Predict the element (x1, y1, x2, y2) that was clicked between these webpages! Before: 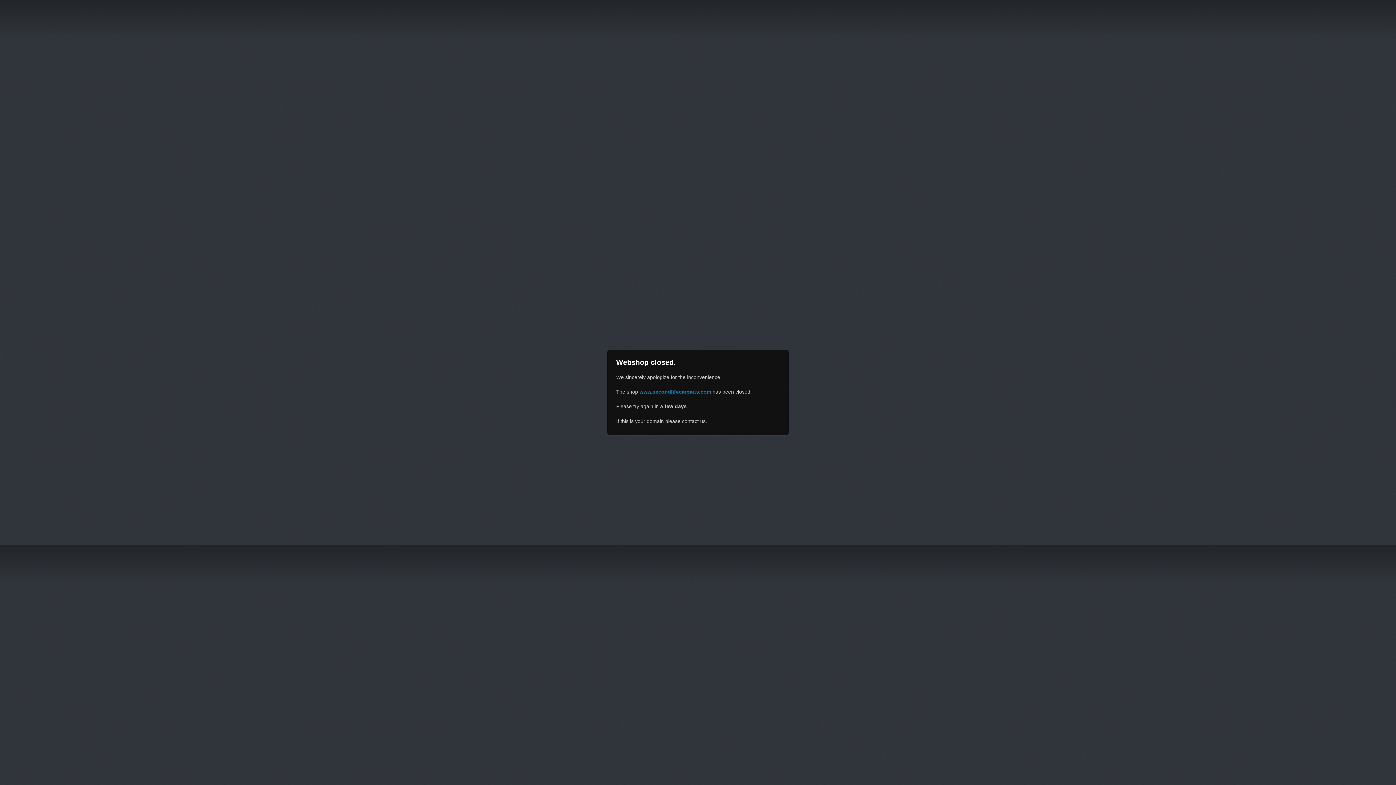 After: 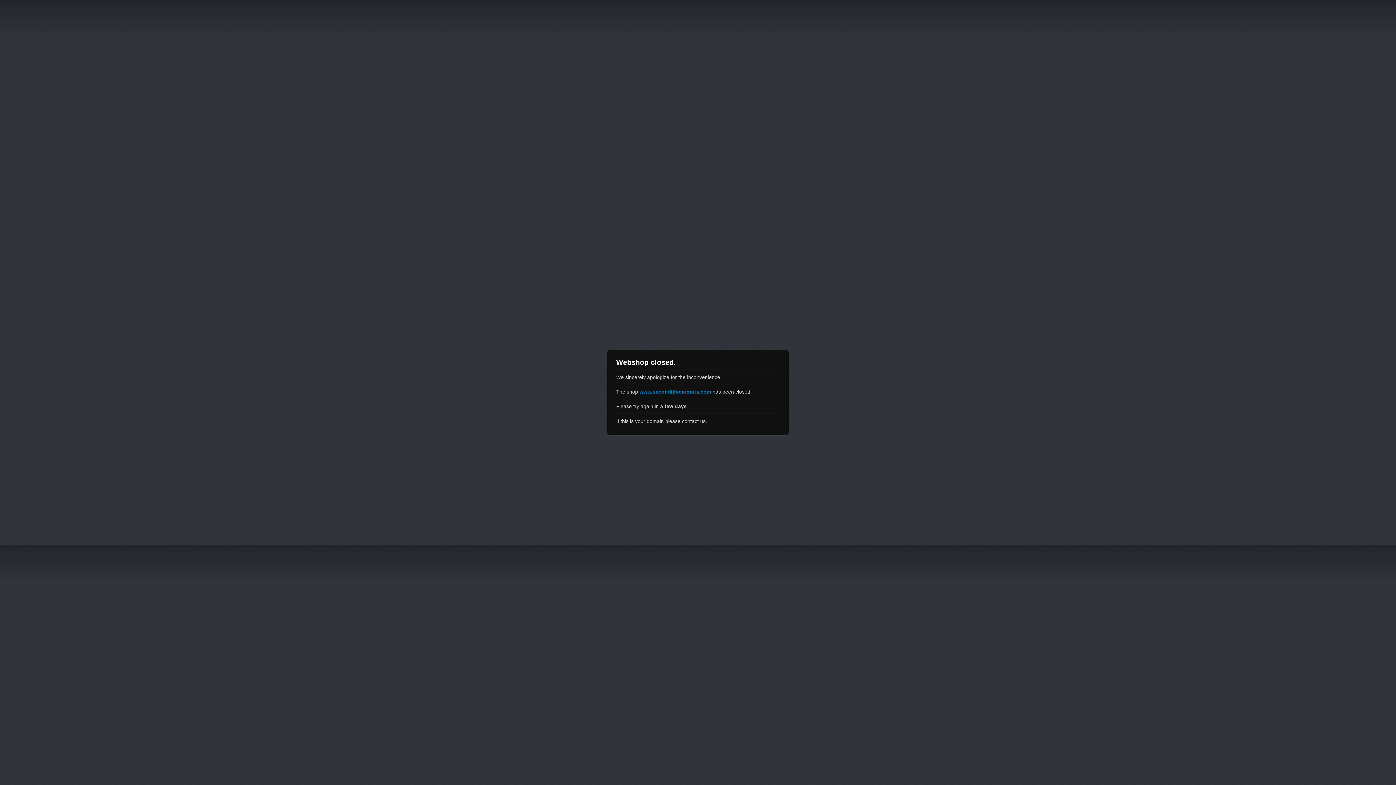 Action: bbox: (639, 389, 711, 394) label: www.secondlifecarparts.com